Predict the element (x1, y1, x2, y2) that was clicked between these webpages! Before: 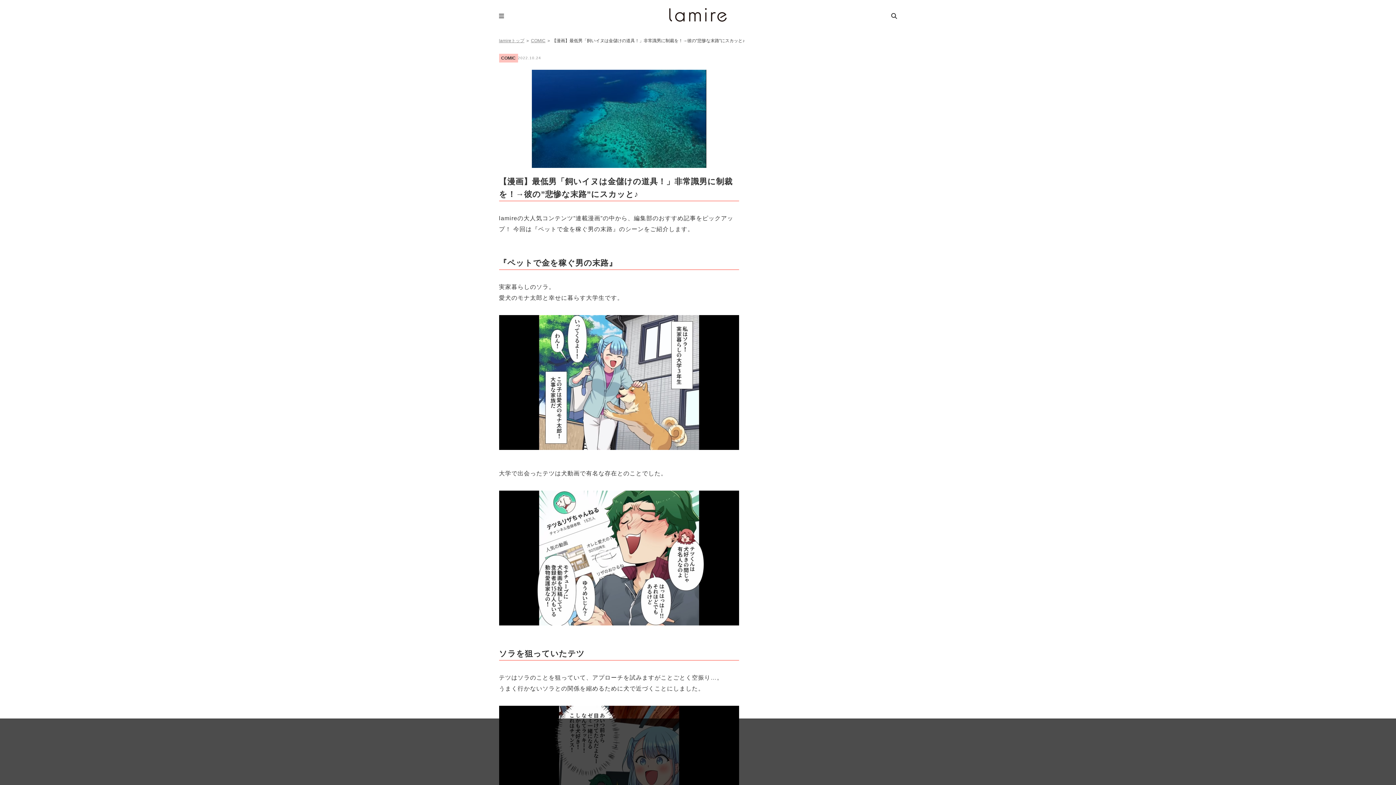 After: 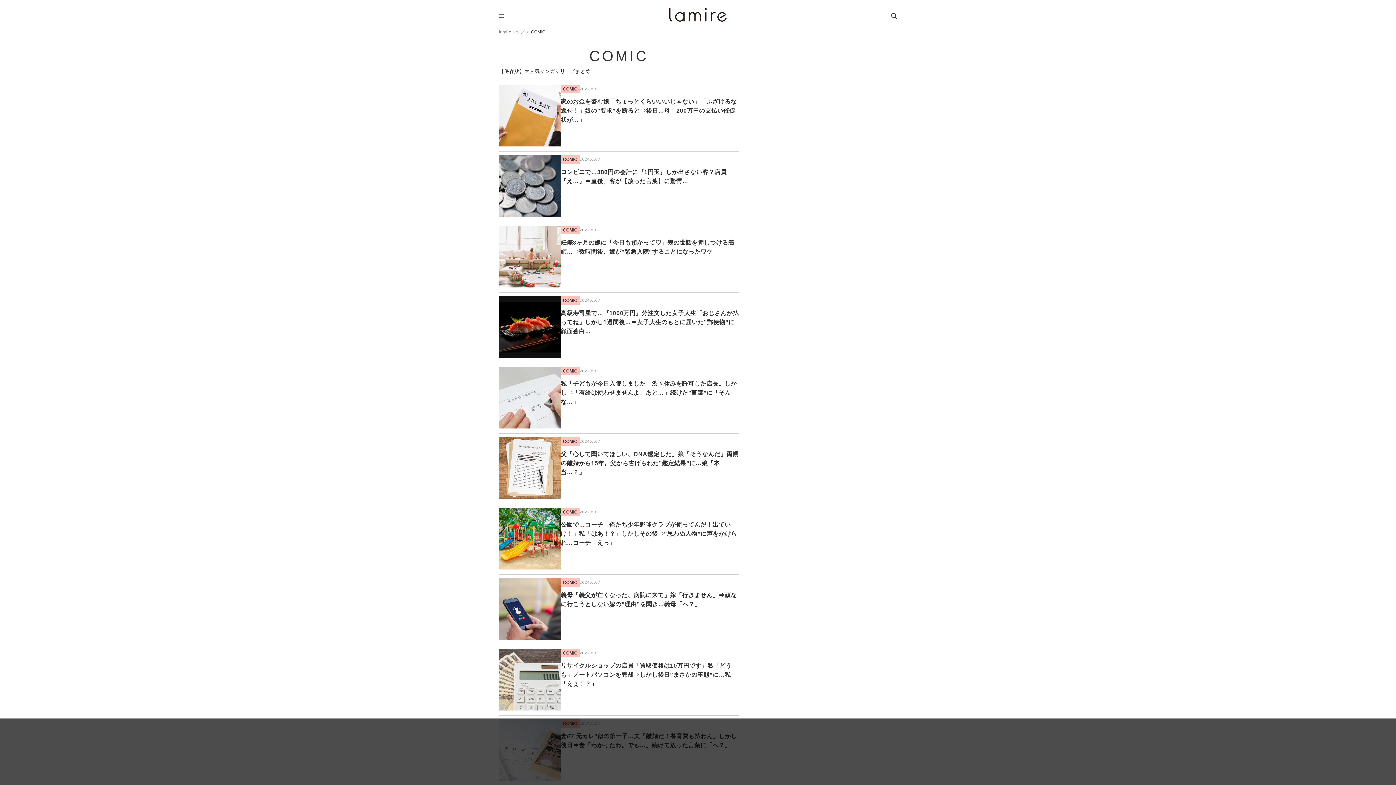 Action: bbox: (531, 38, 545, 43) label: COMIC